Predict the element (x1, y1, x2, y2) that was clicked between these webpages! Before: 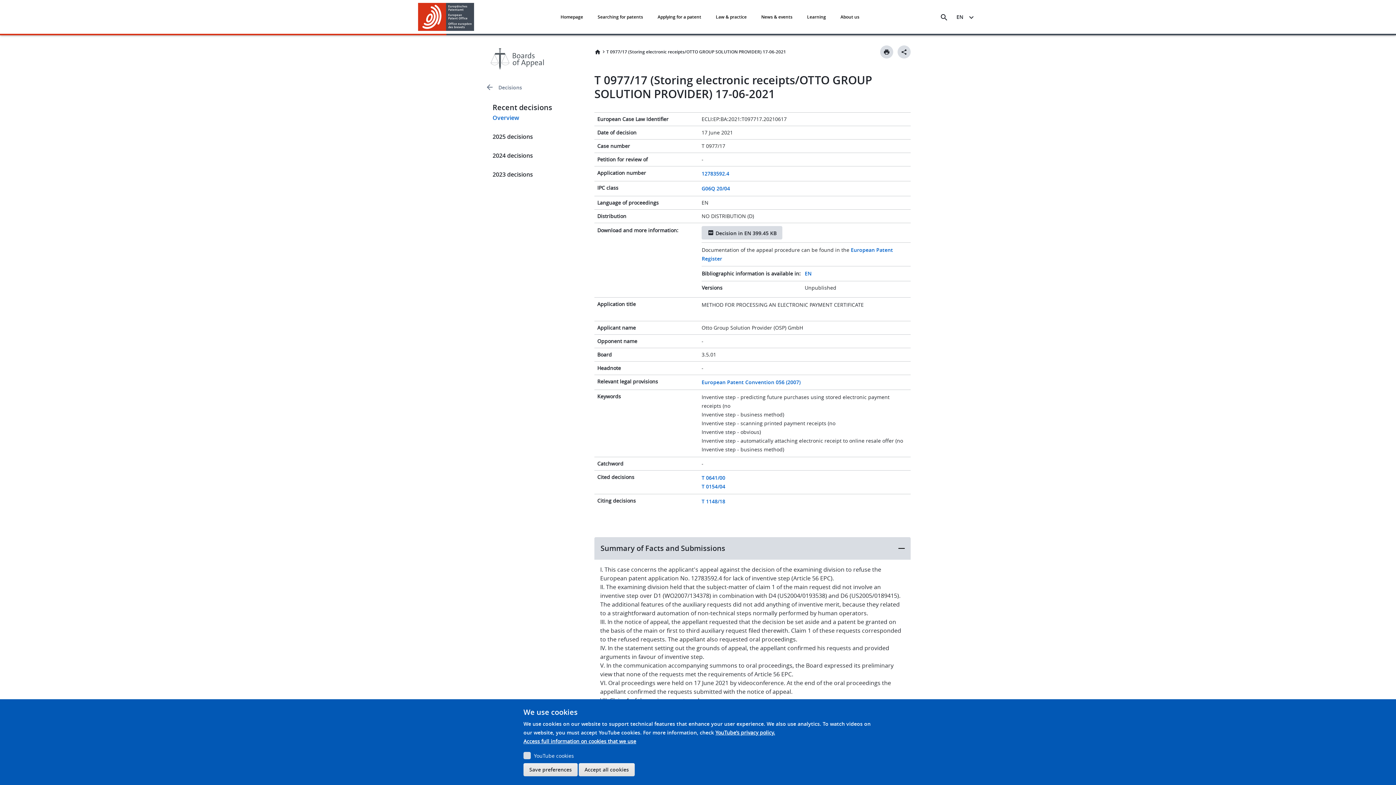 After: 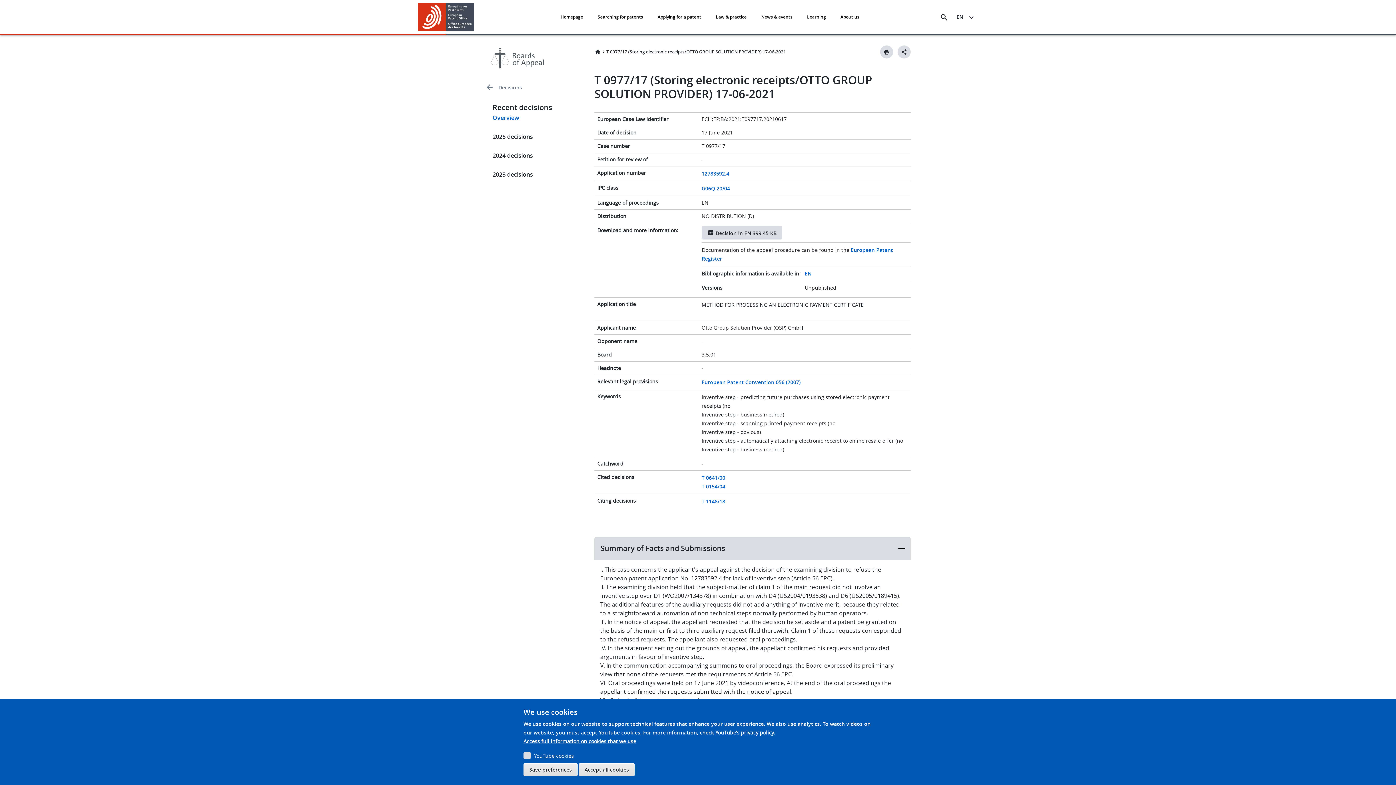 Action: bbox: (523, 737, 636, 745) label: Access full information on cookies that we use